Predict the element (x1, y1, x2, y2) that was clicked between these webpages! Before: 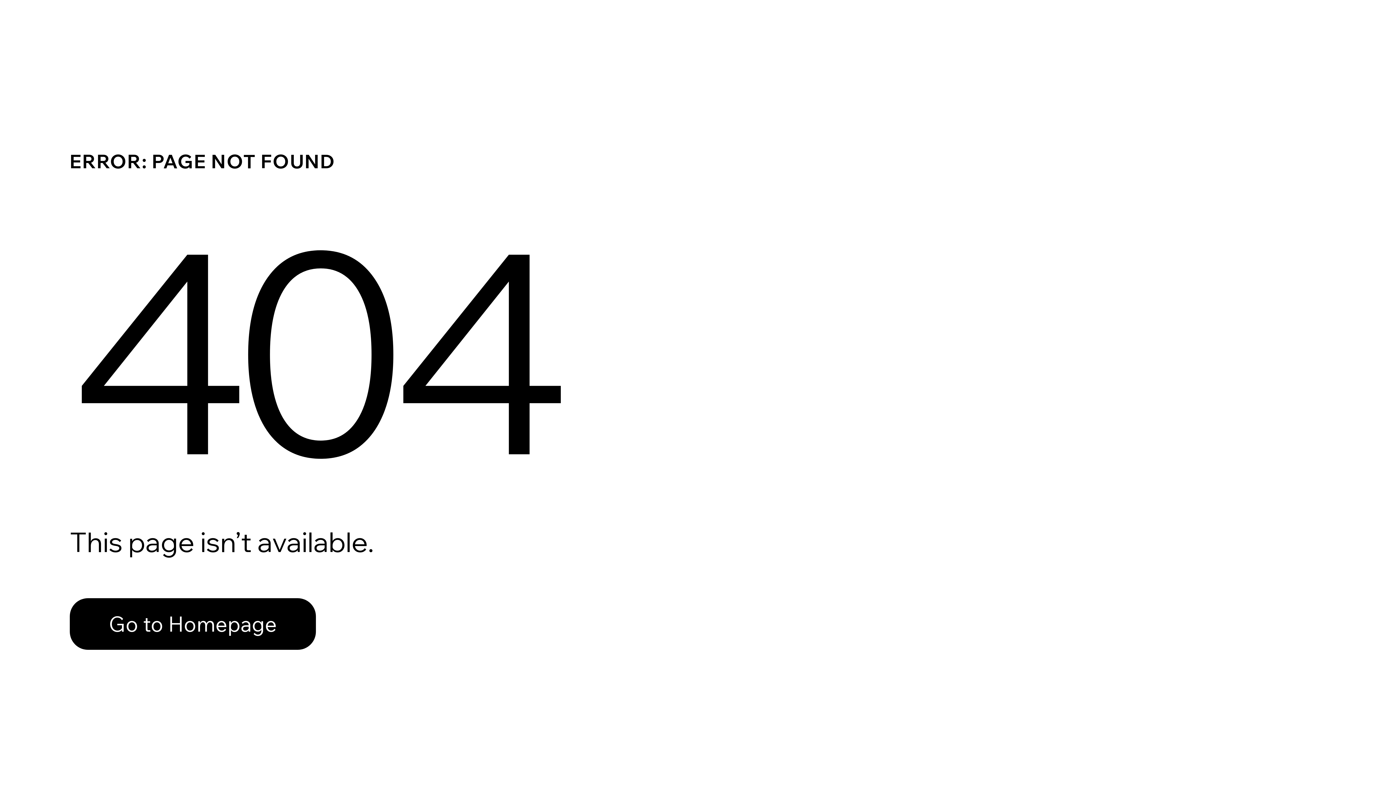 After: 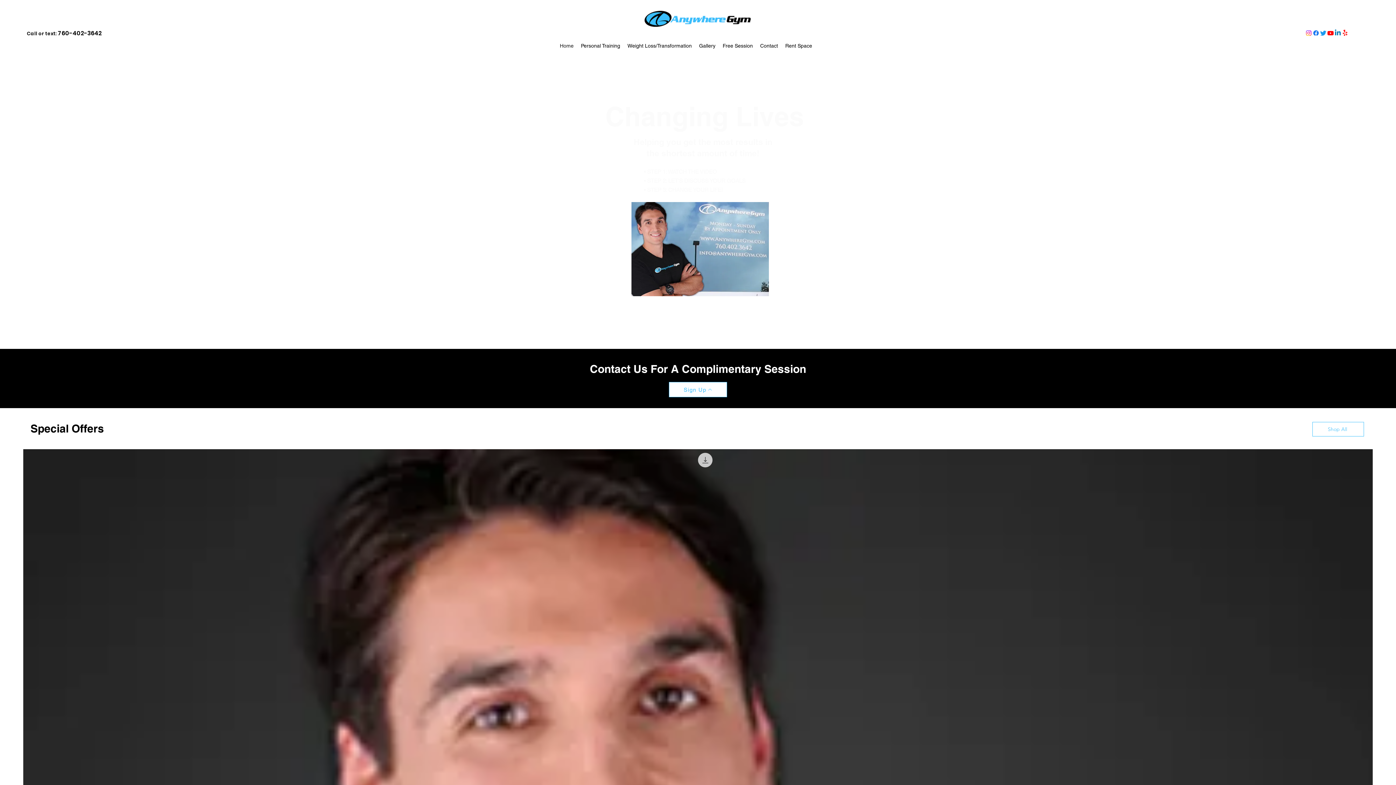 Action: label: Go to Homepage bbox: (69, 582, 768, 659)